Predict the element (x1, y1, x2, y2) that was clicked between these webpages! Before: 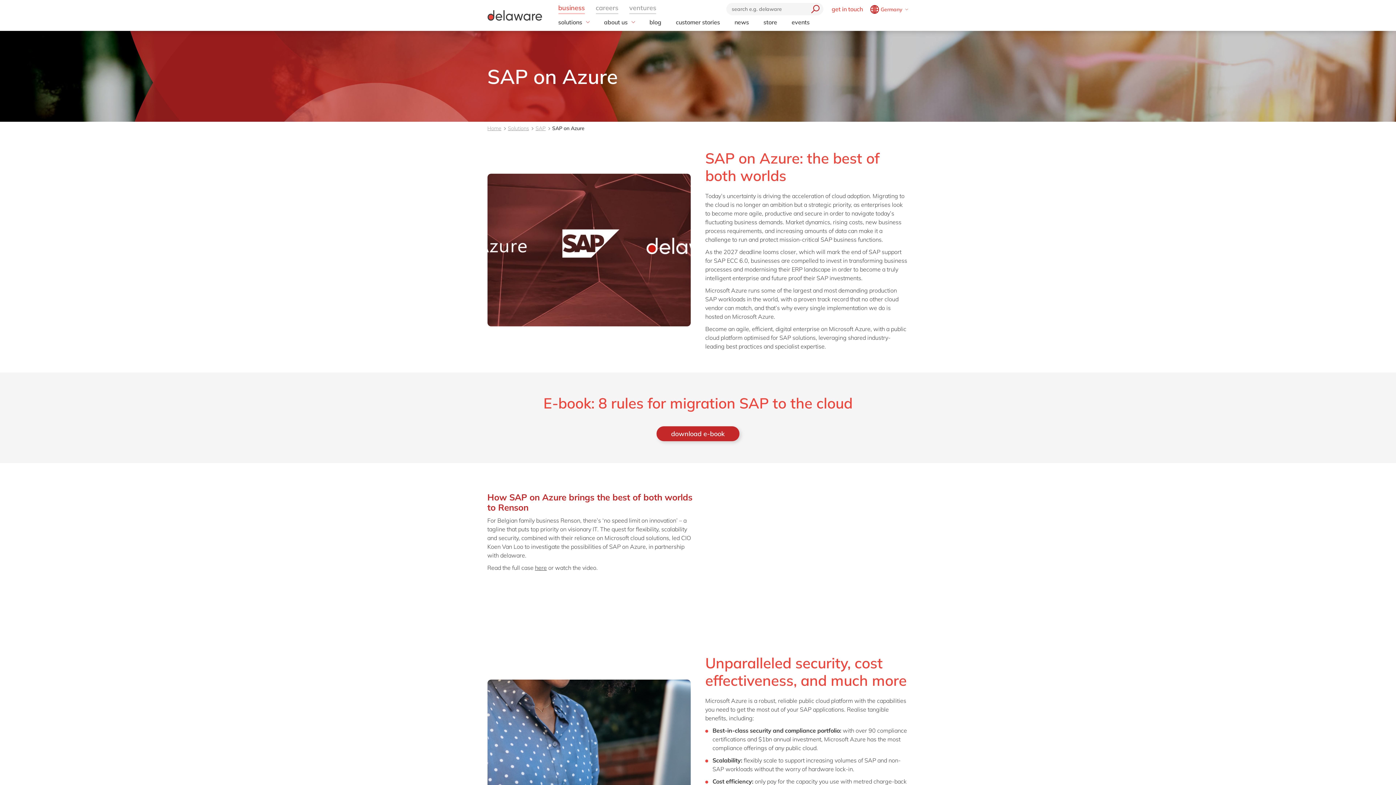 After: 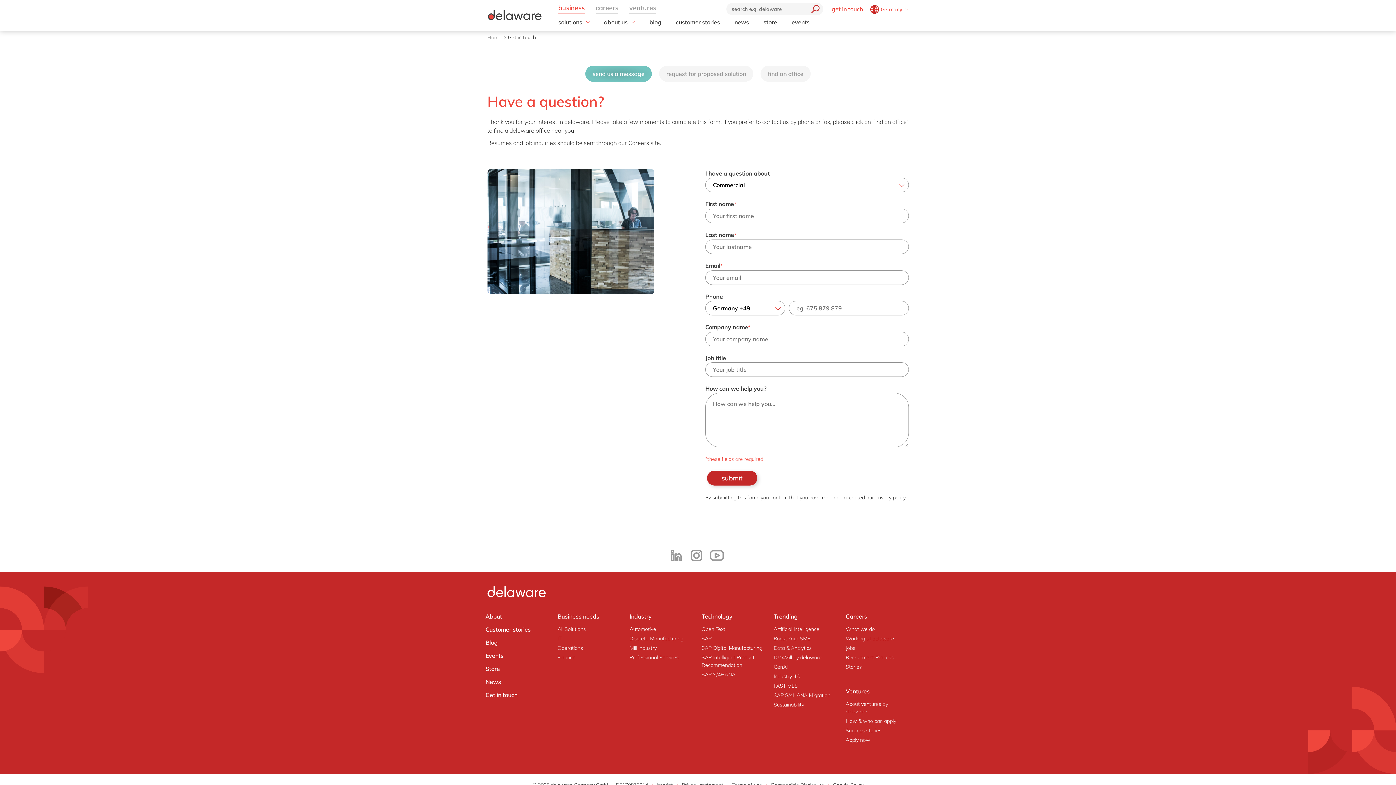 Action: bbox: (831, 5, 863, 12) label: get in touch